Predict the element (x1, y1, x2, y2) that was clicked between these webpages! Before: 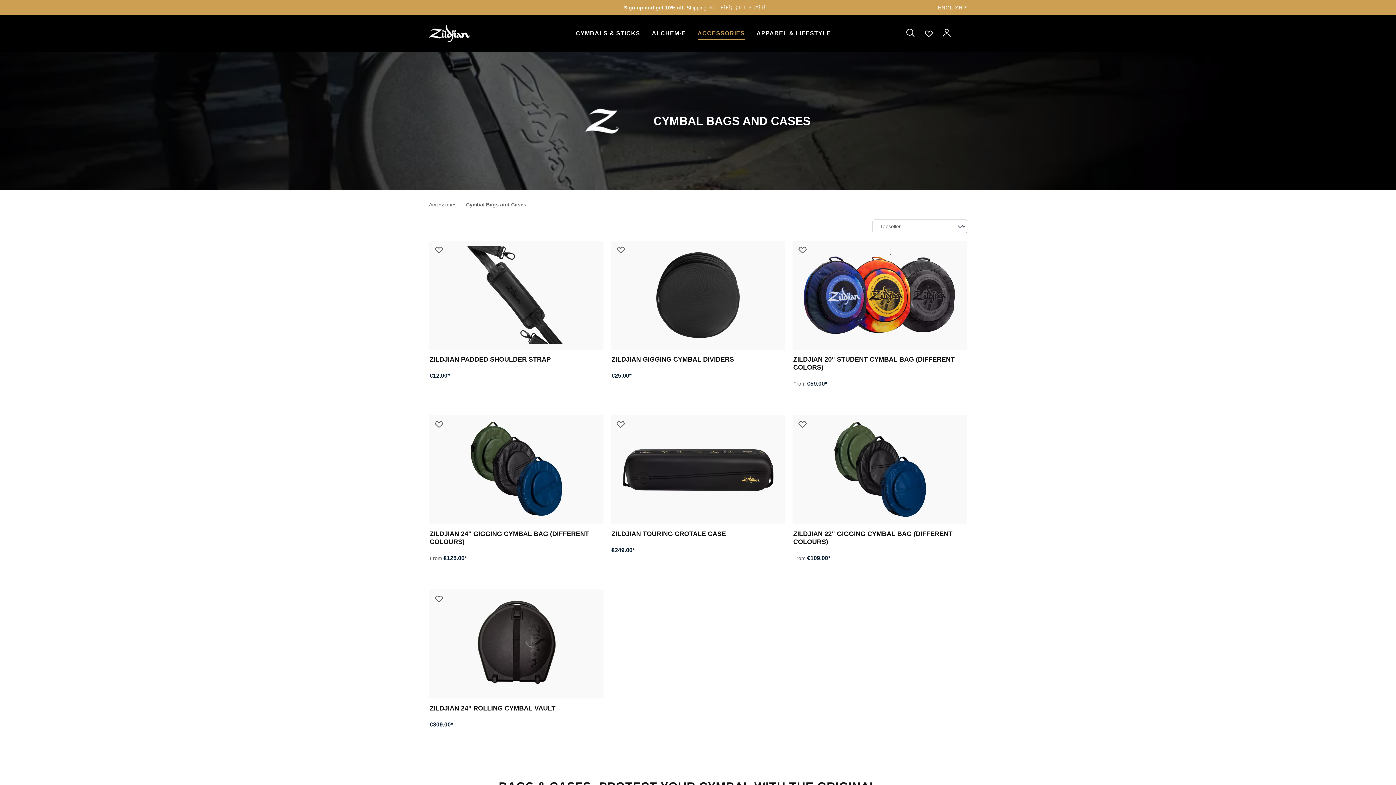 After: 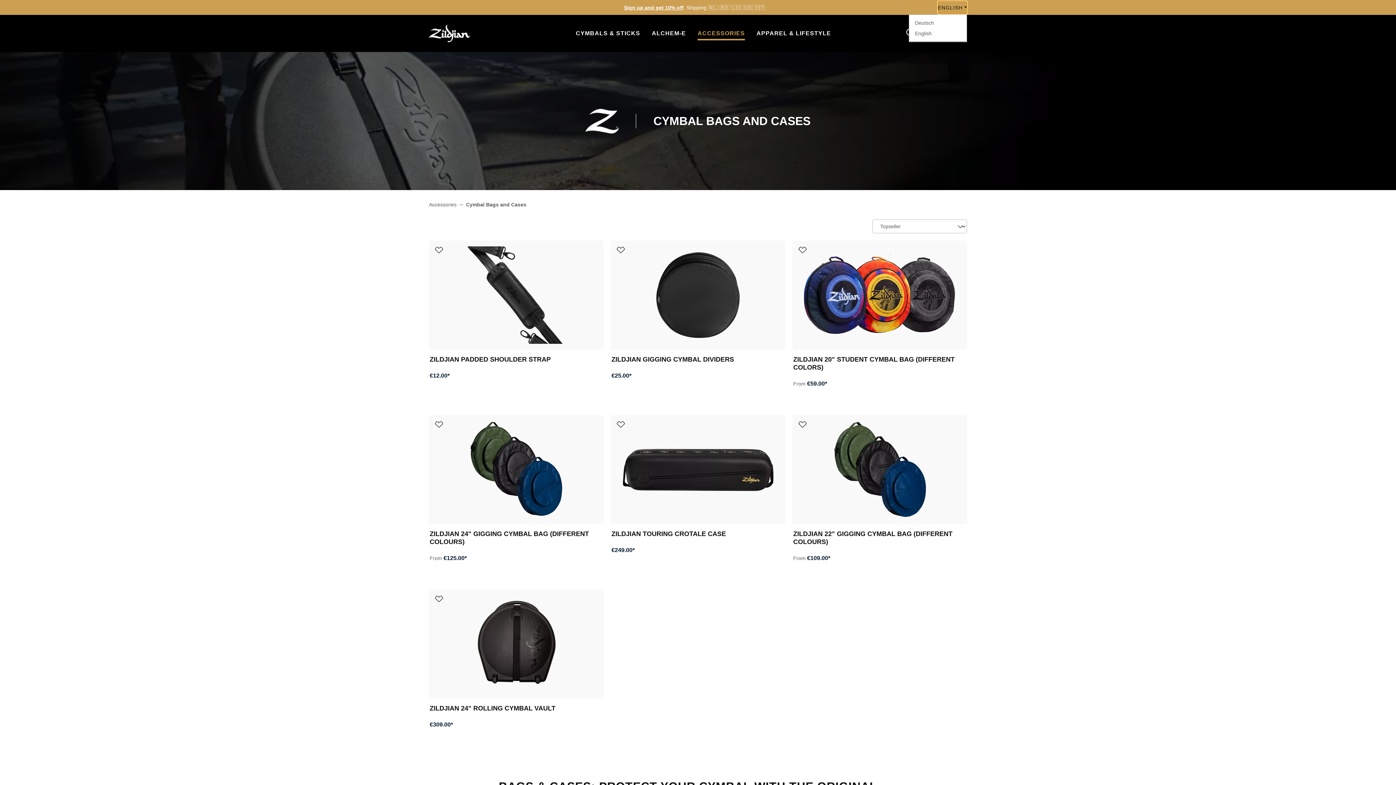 Action: bbox: (938, 1, 967, 13) label: ENGLISH